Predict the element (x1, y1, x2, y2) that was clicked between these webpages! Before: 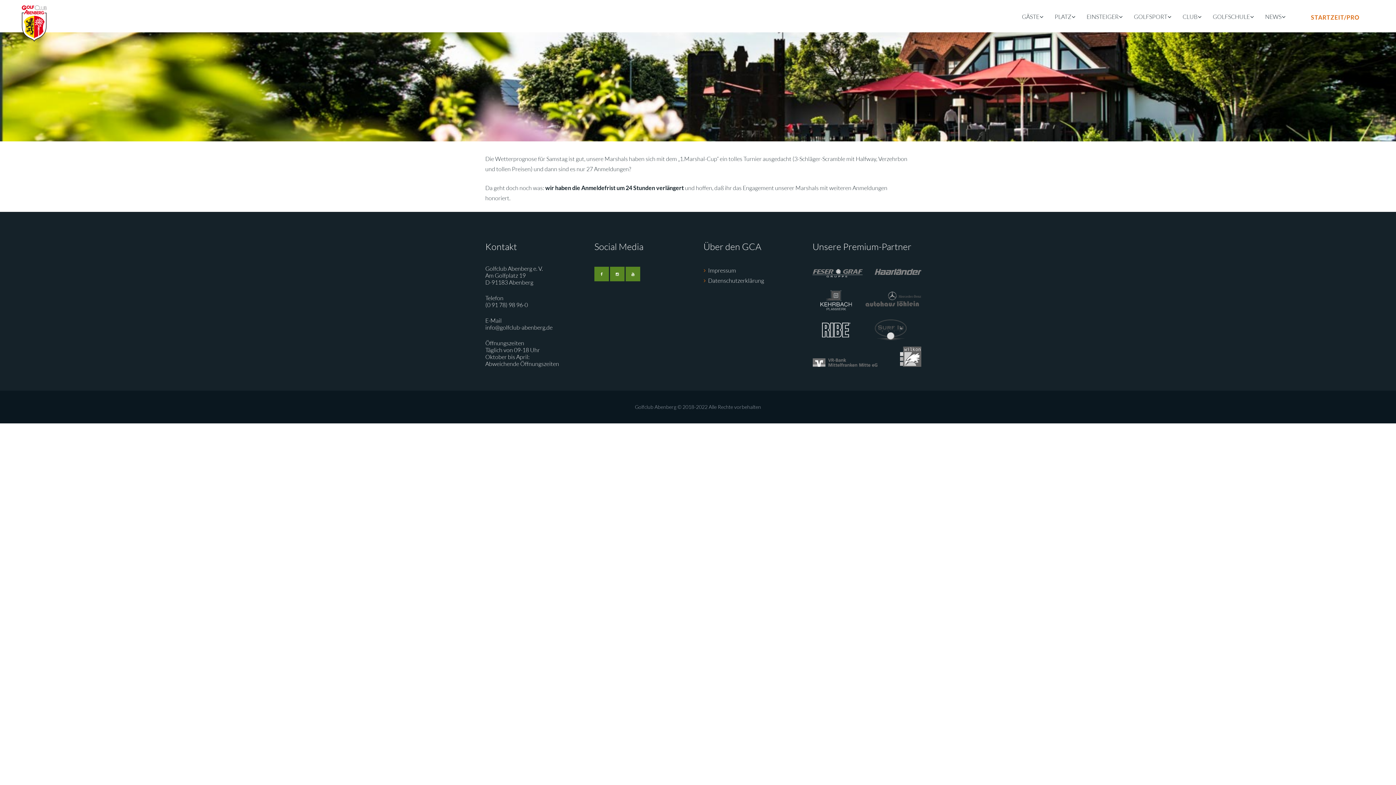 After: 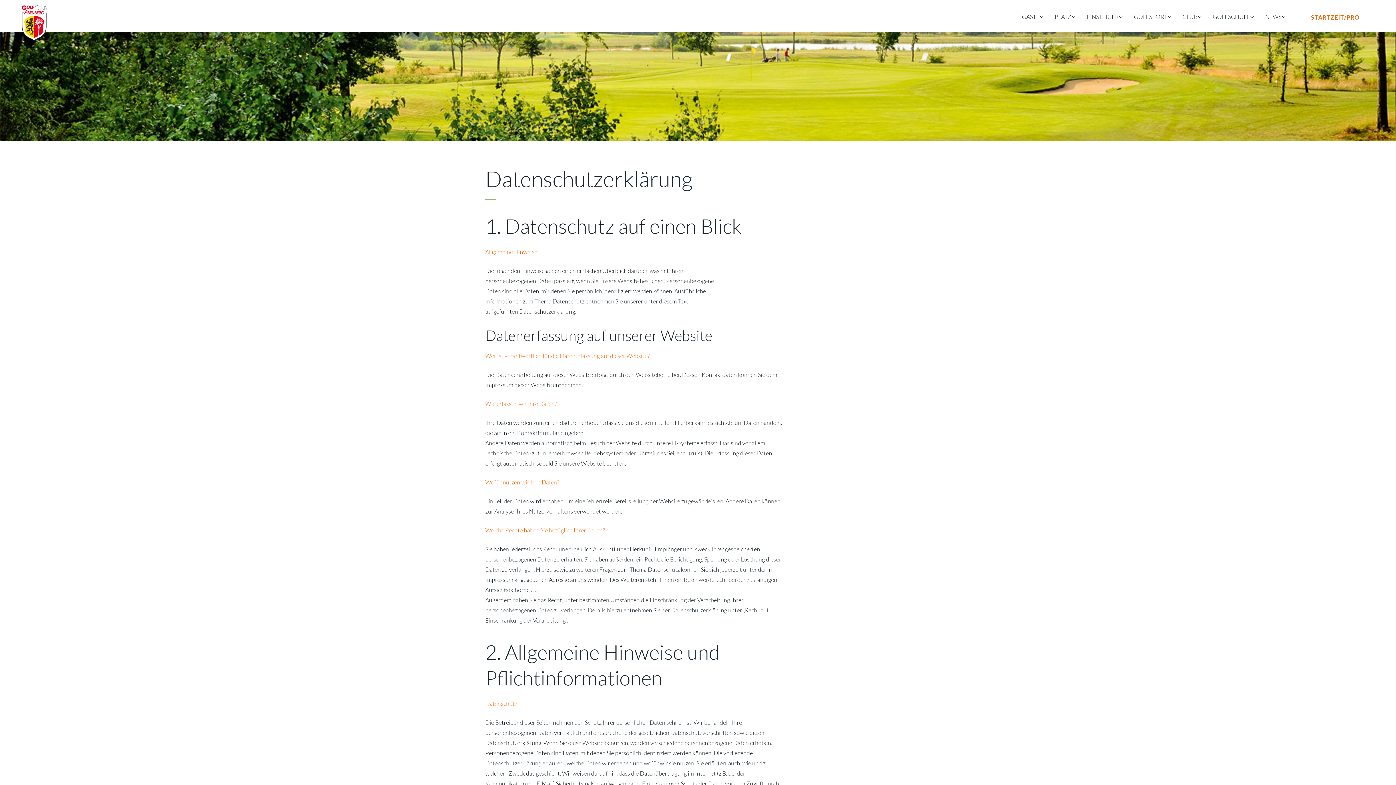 Action: label: Datenschutzerklärung bbox: (708, 277, 764, 284)